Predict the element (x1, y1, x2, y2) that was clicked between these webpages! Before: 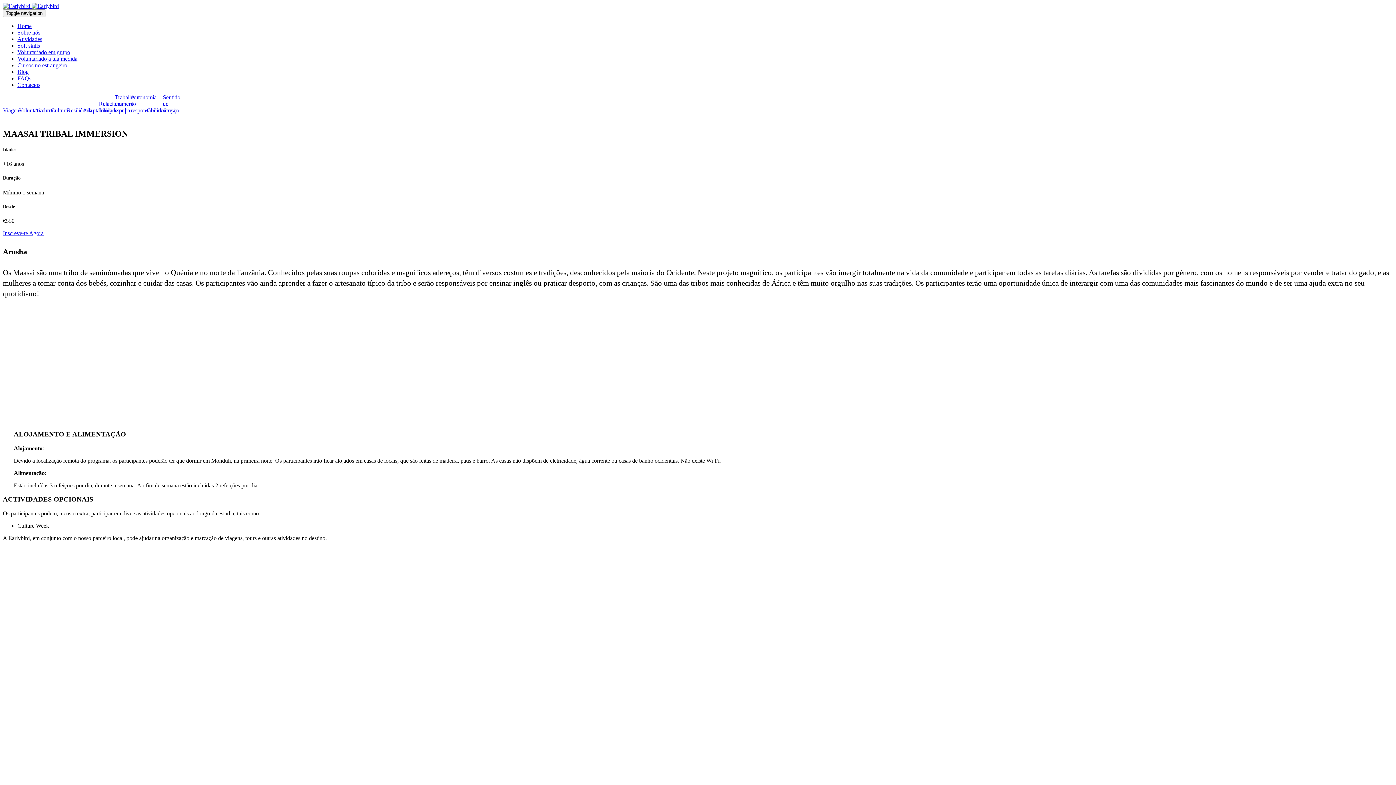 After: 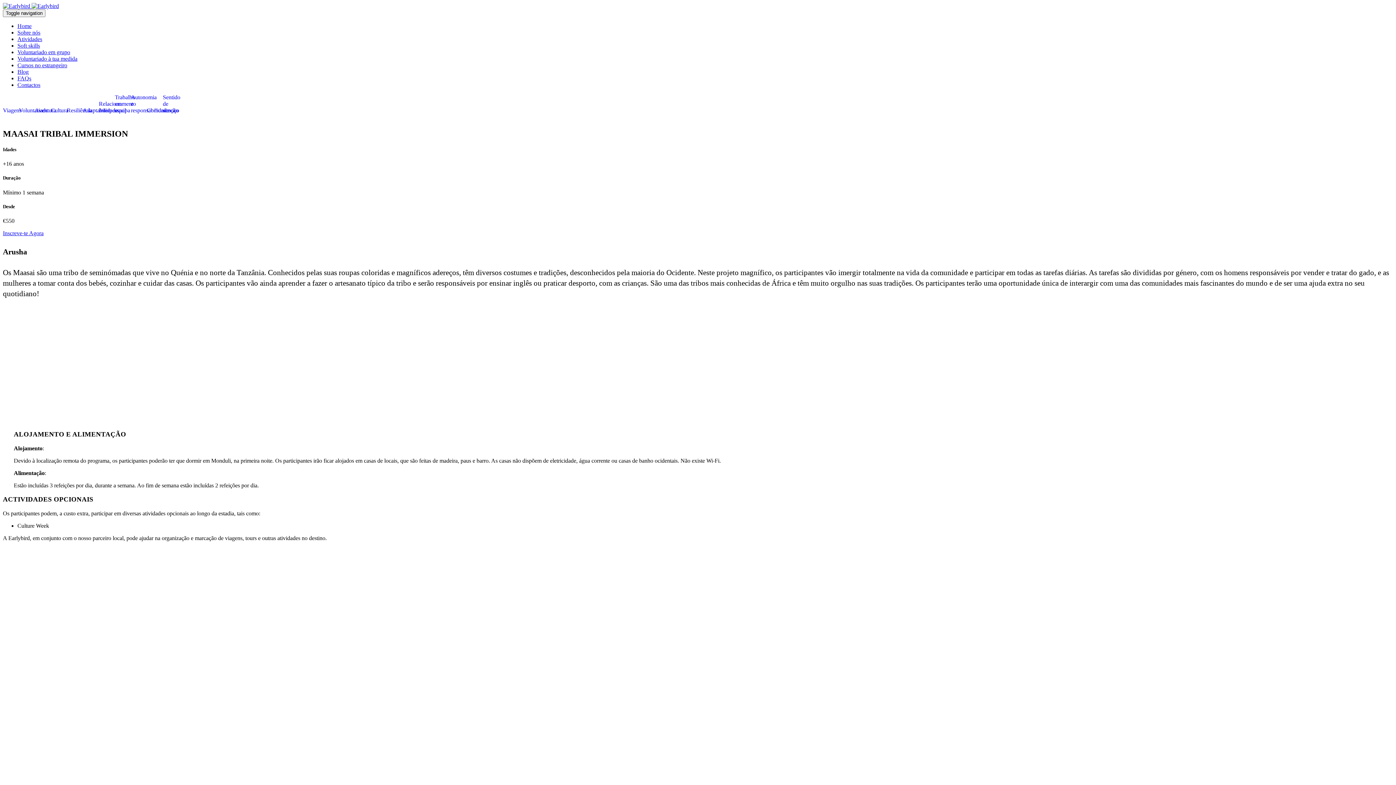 Action: bbox: (146, 107, 161, 113) label: Comunicação